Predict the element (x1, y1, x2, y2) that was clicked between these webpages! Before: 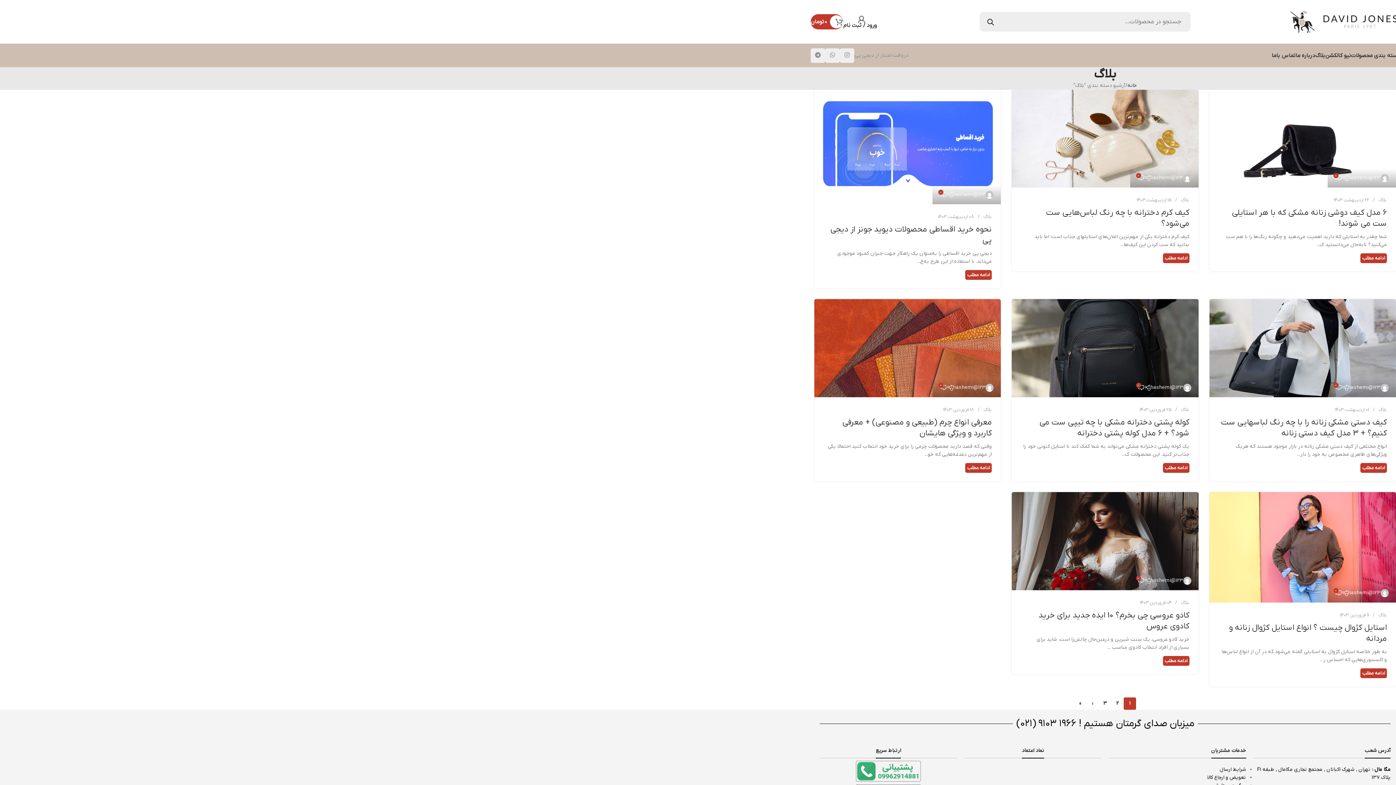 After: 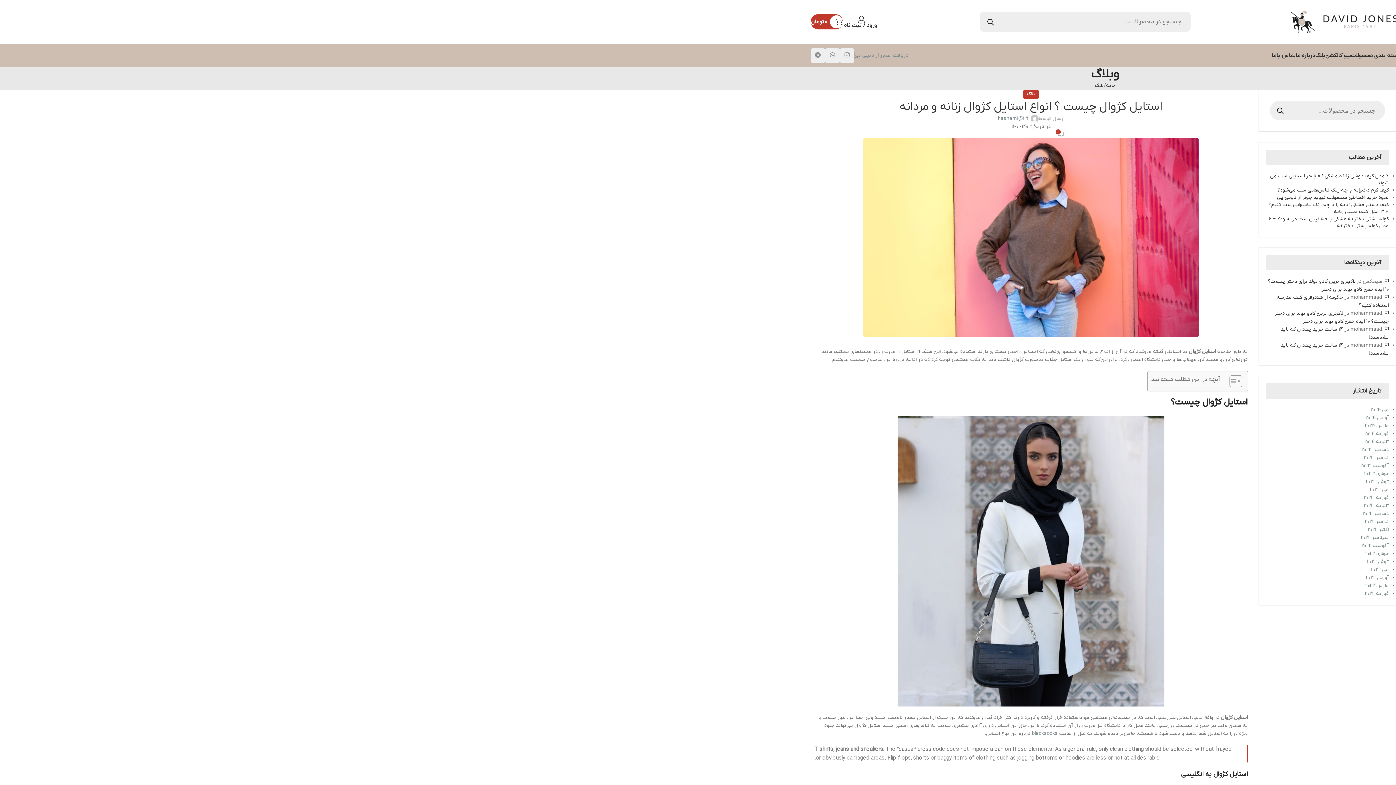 Action: label: ادامه مطلب bbox: (1360, 668, 1387, 678)